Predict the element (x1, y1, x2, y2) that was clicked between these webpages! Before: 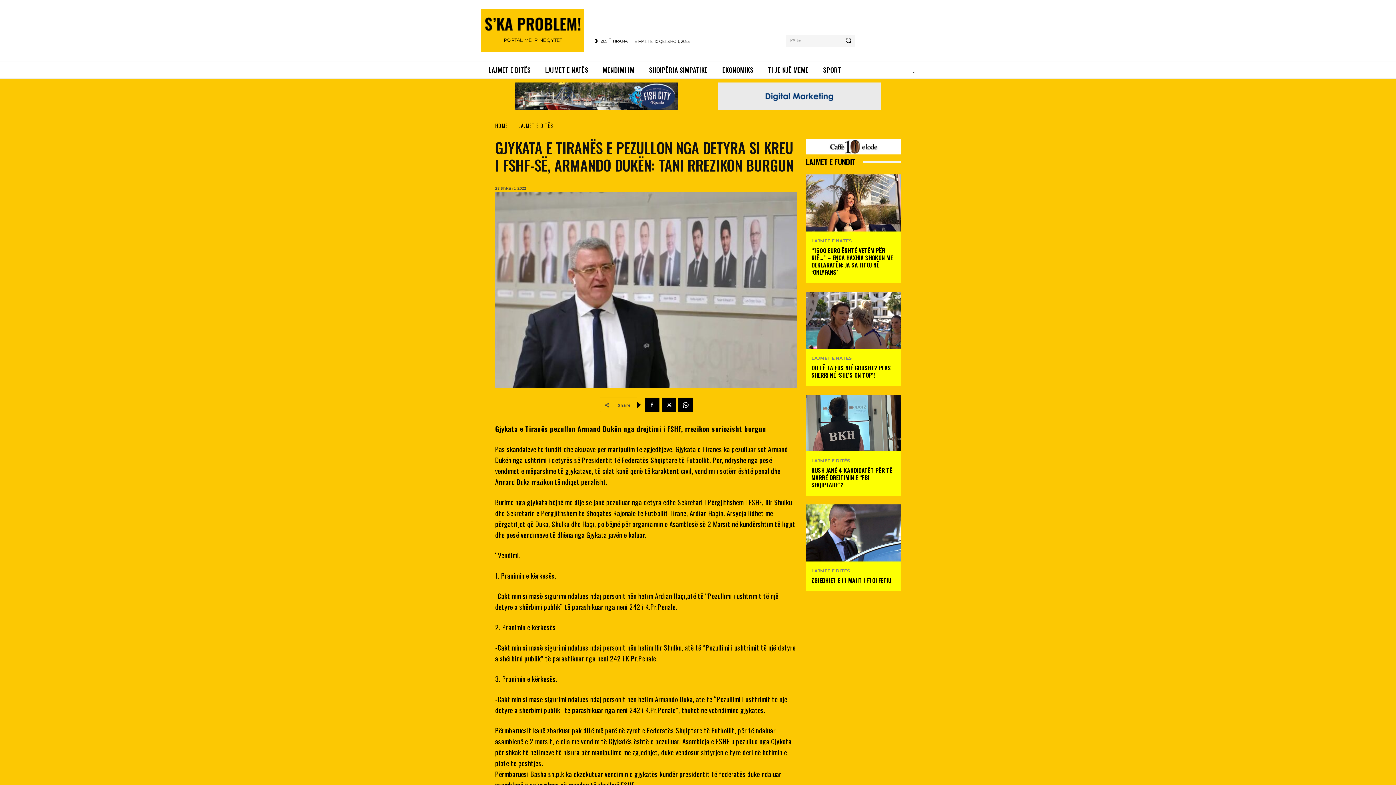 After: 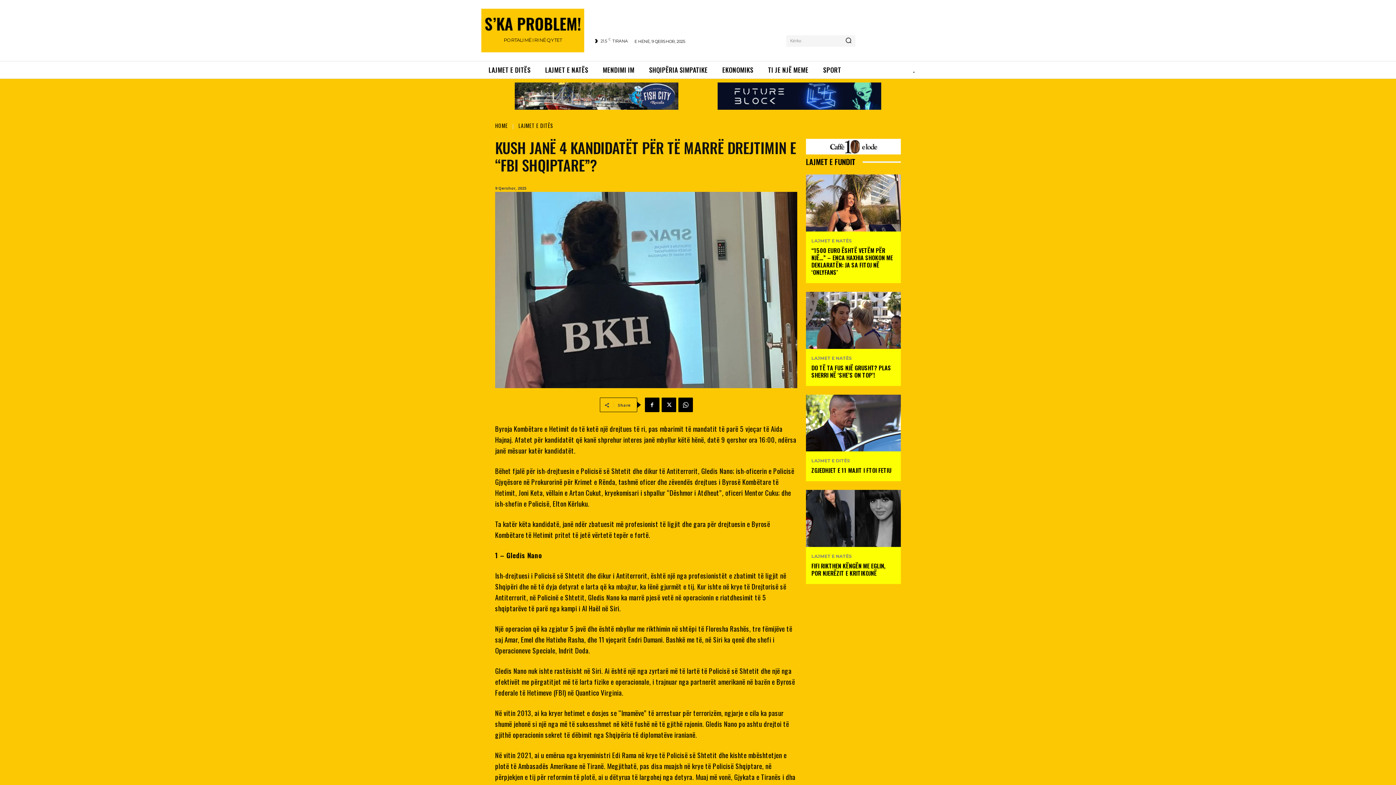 Action: bbox: (806, 394, 901, 451)